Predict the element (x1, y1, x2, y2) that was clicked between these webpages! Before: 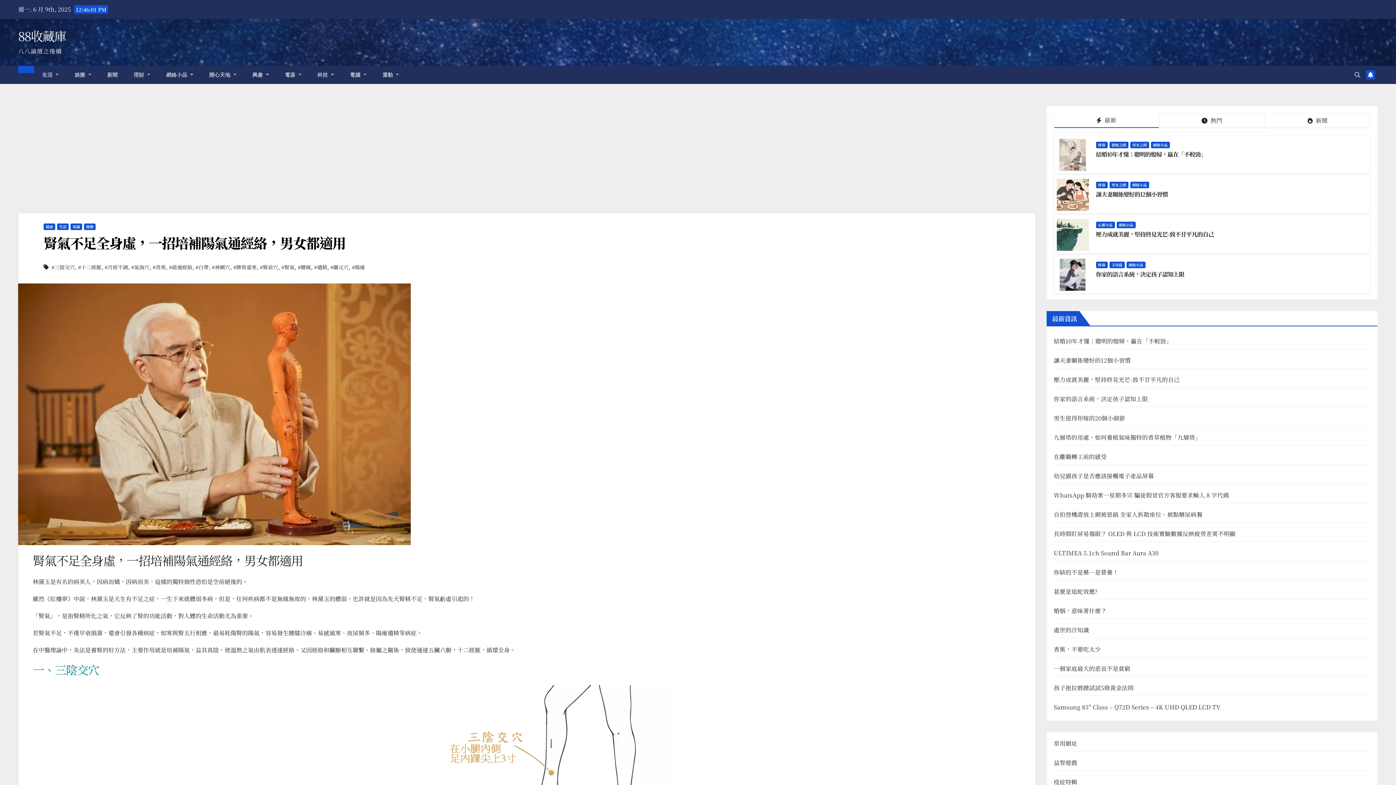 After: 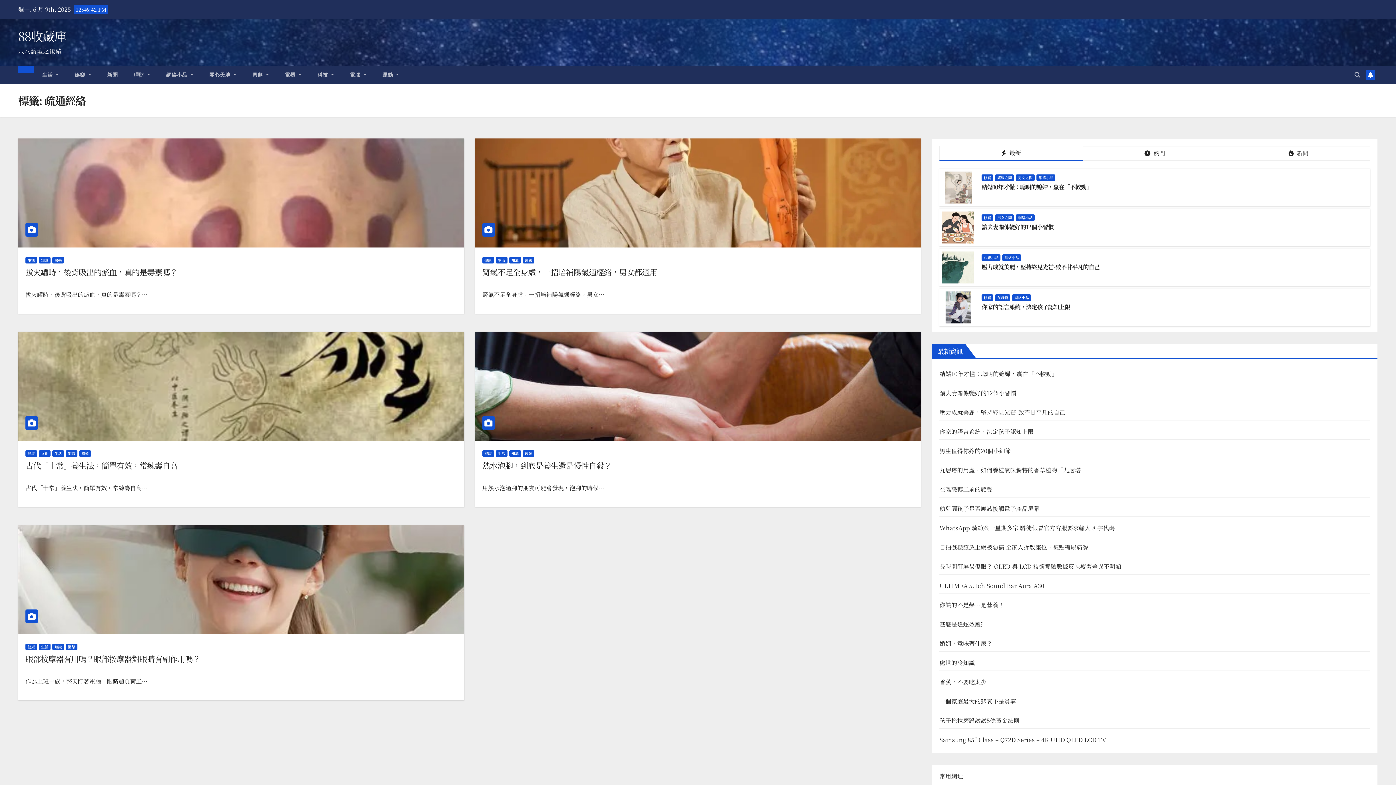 Action: label: #疏通經絡 bbox: (169, 263, 192, 271)